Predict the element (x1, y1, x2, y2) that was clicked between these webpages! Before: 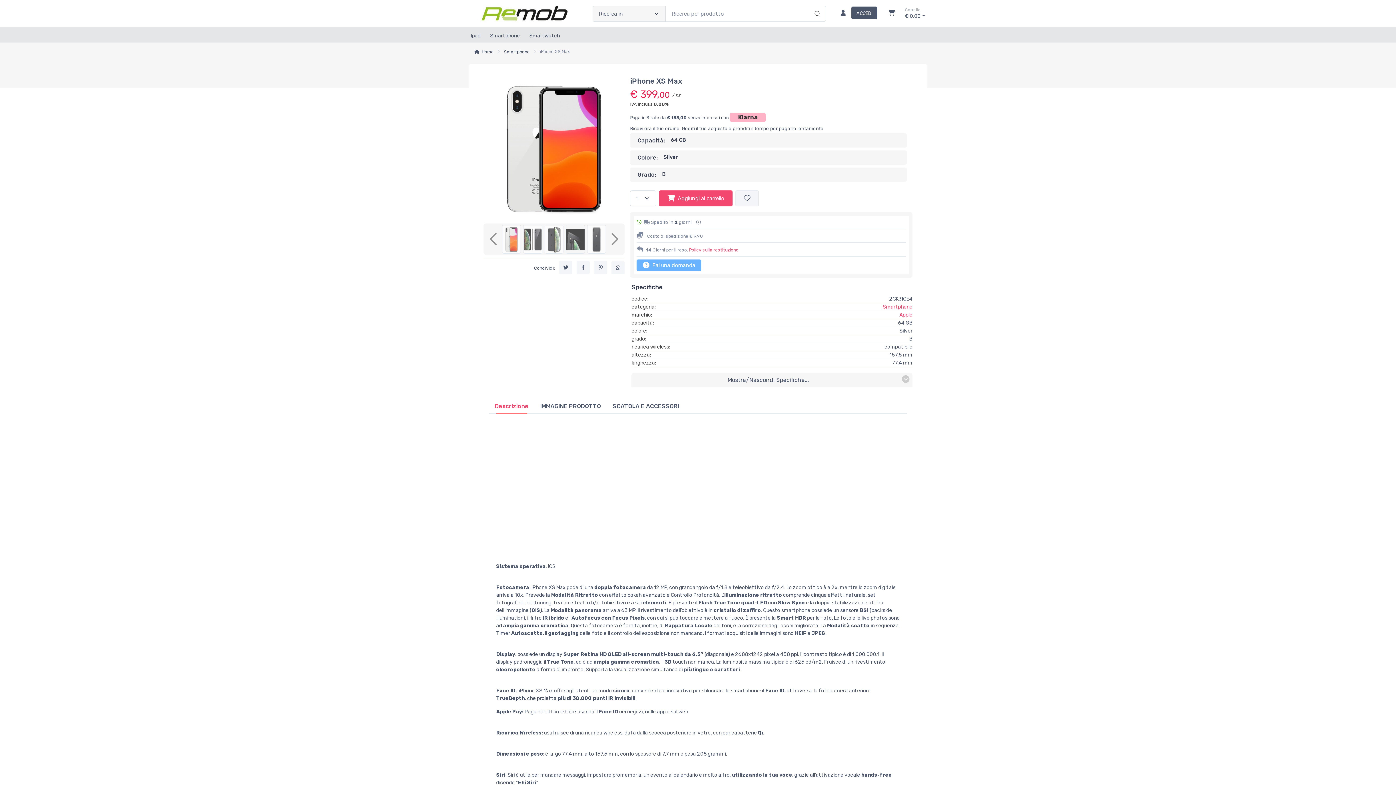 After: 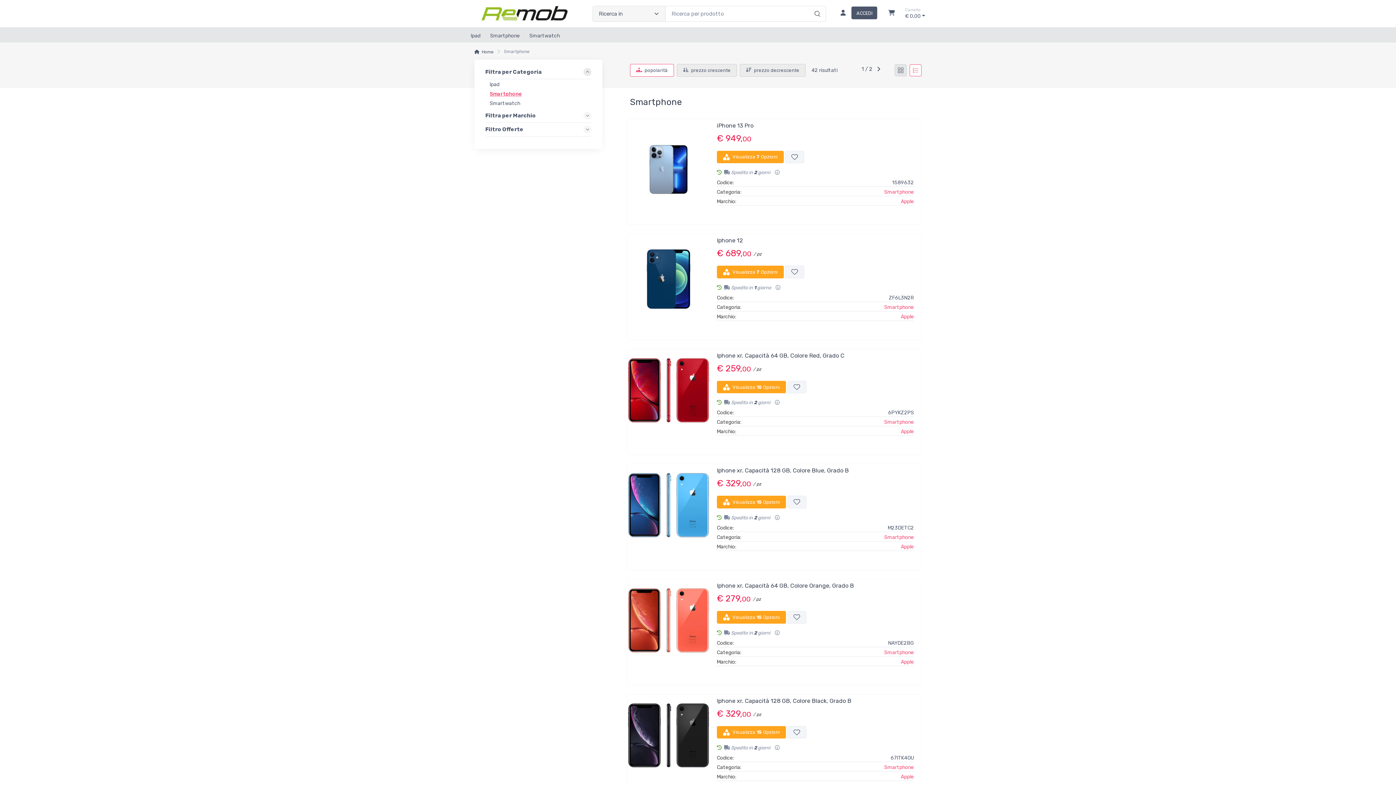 Action: label: Smartphone bbox: (504, 49, 529, 54)